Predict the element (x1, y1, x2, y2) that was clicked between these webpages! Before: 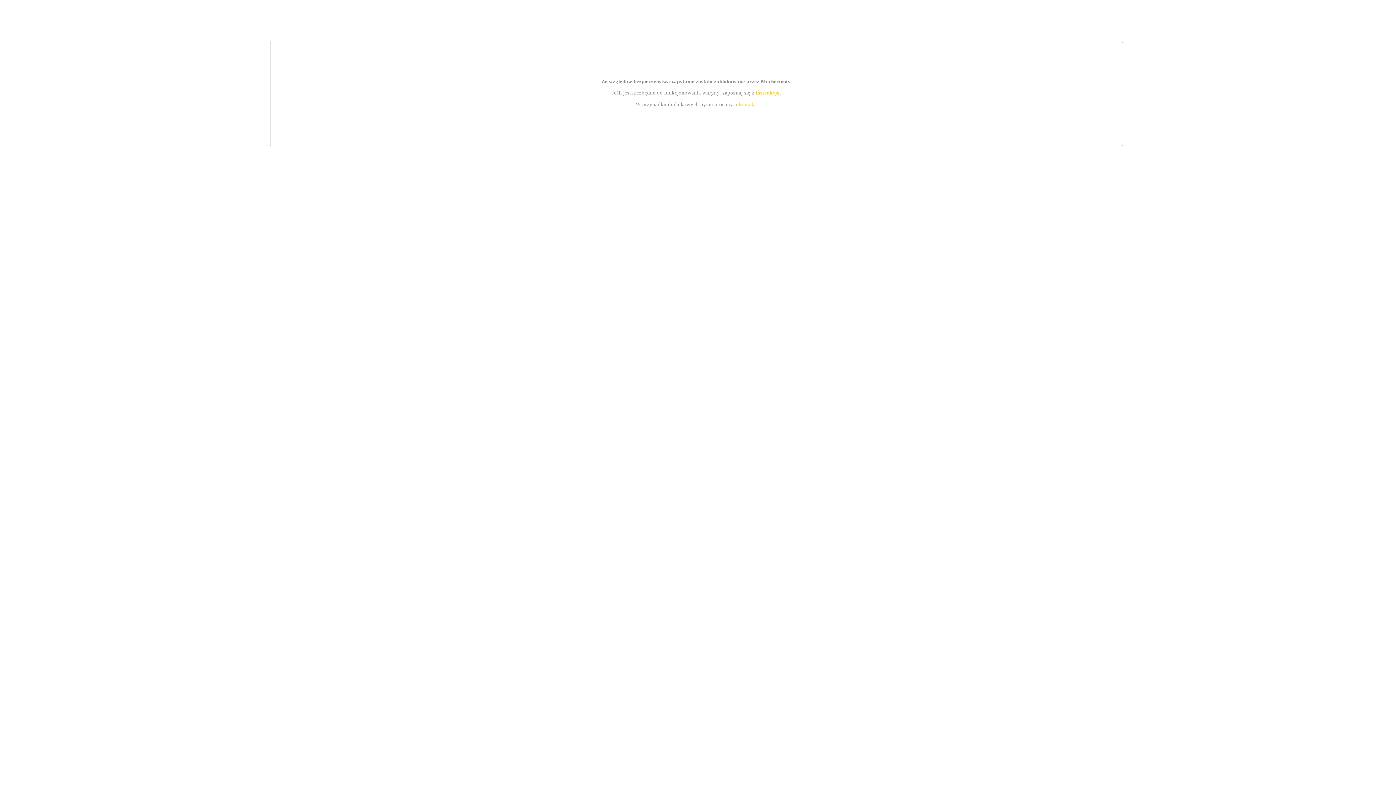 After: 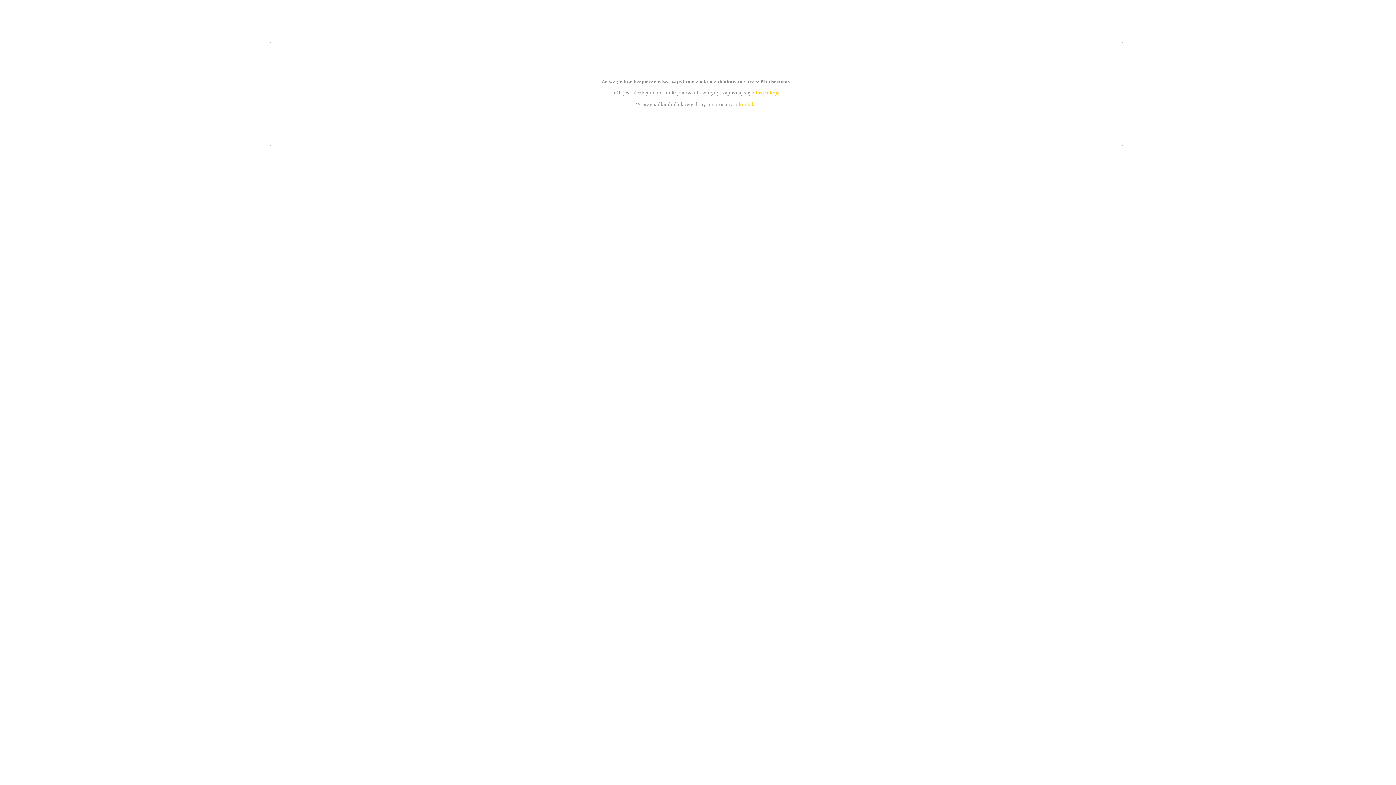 Action: label: kontakt bbox: (739, 101, 756, 107)